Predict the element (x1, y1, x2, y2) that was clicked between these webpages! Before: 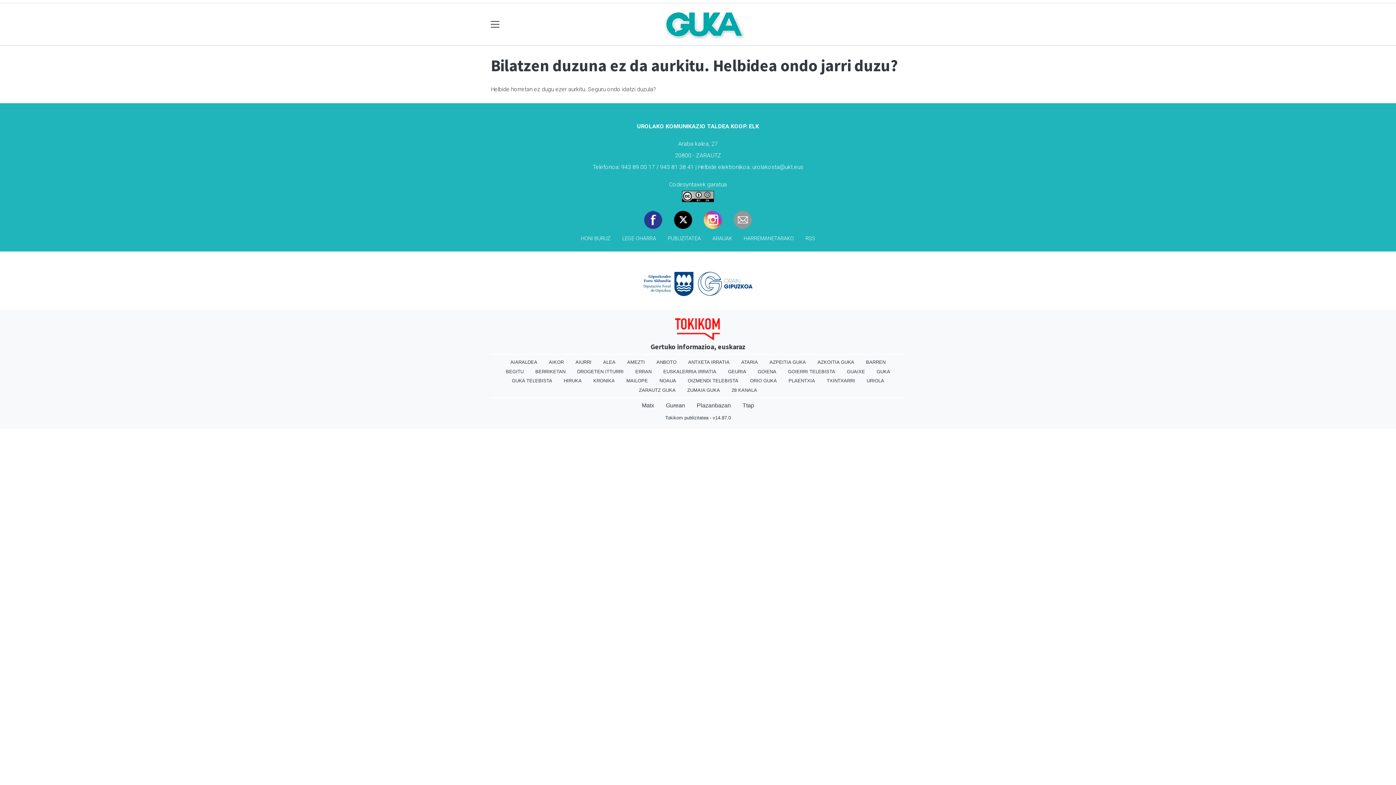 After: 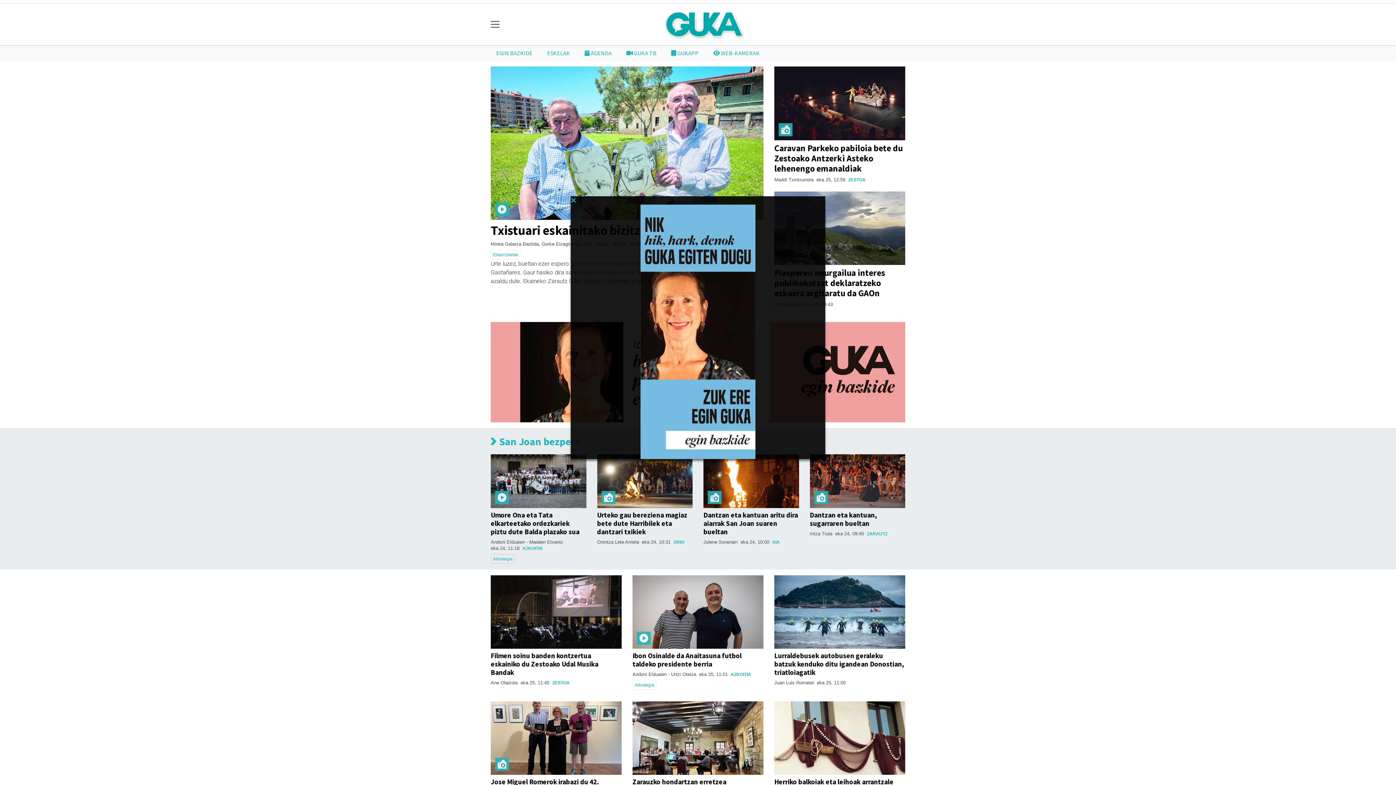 Action: label: GUKA bbox: (871, 367, 896, 376)